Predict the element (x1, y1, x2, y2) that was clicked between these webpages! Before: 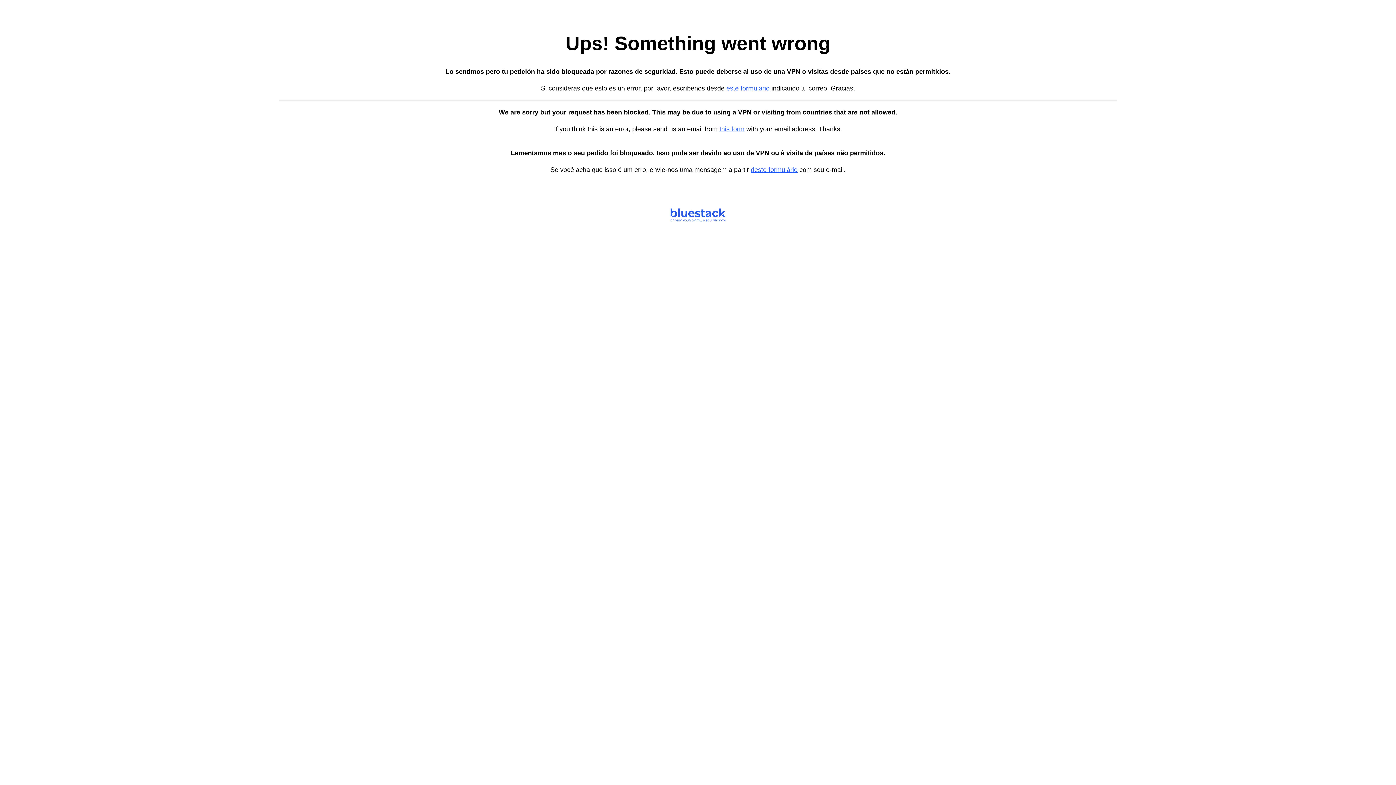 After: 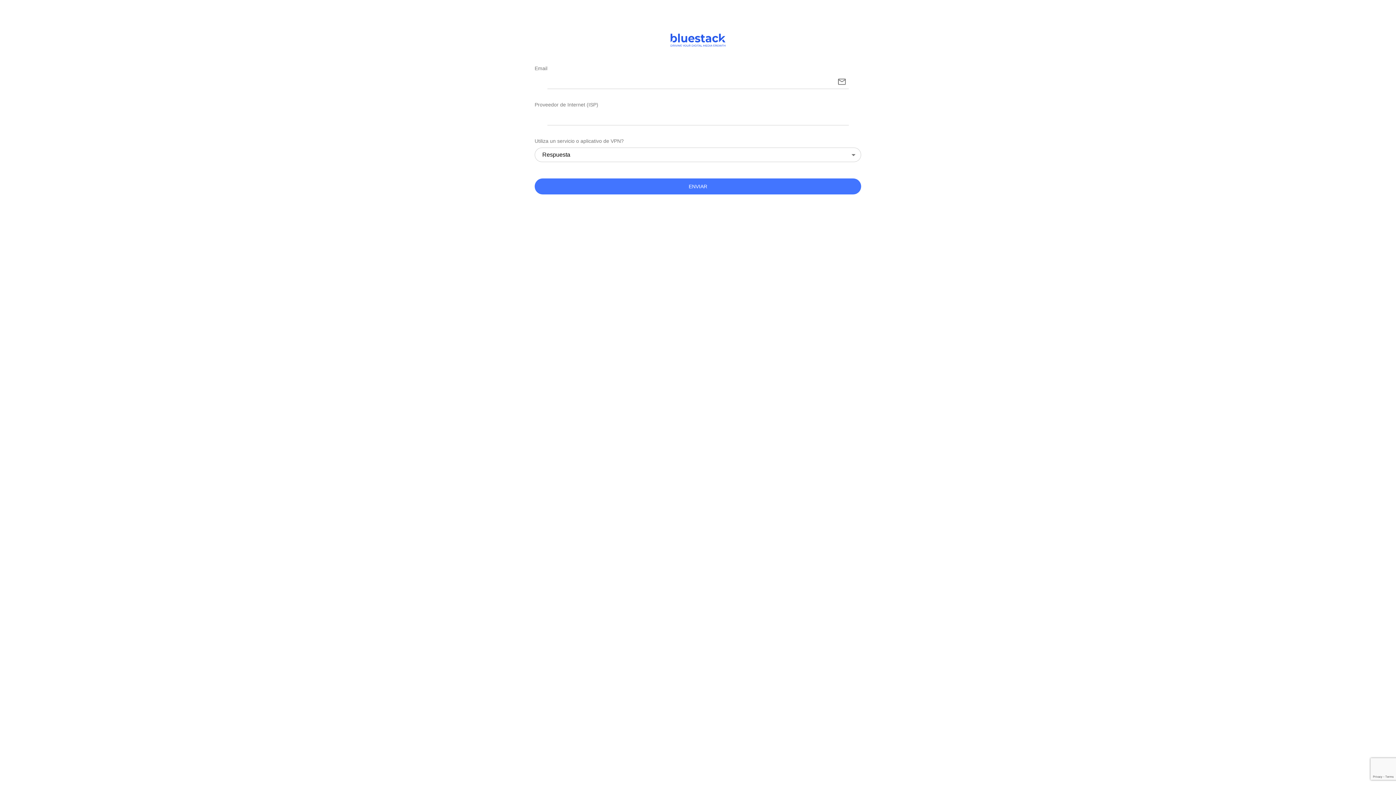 Action: label: este formulario bbox: (726, 84, 769, 92)